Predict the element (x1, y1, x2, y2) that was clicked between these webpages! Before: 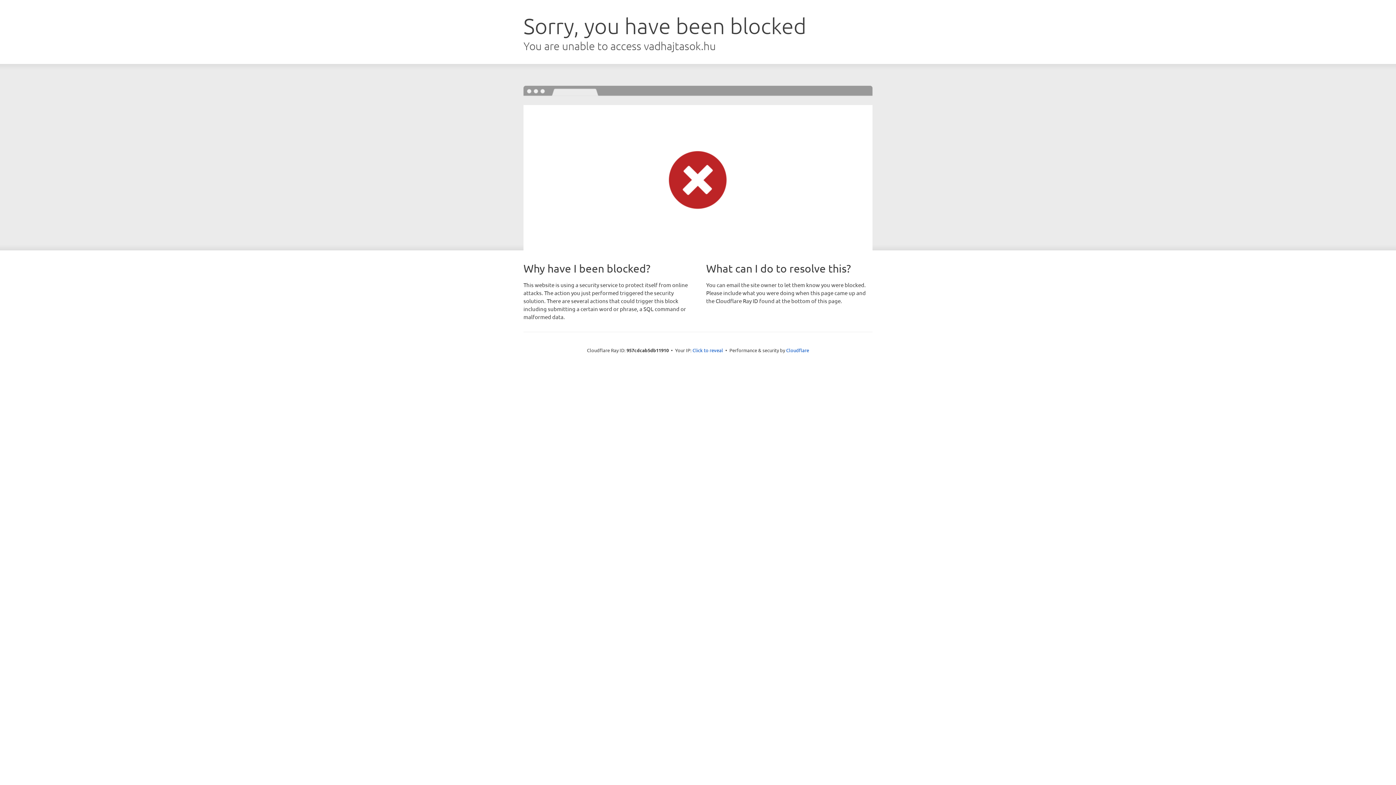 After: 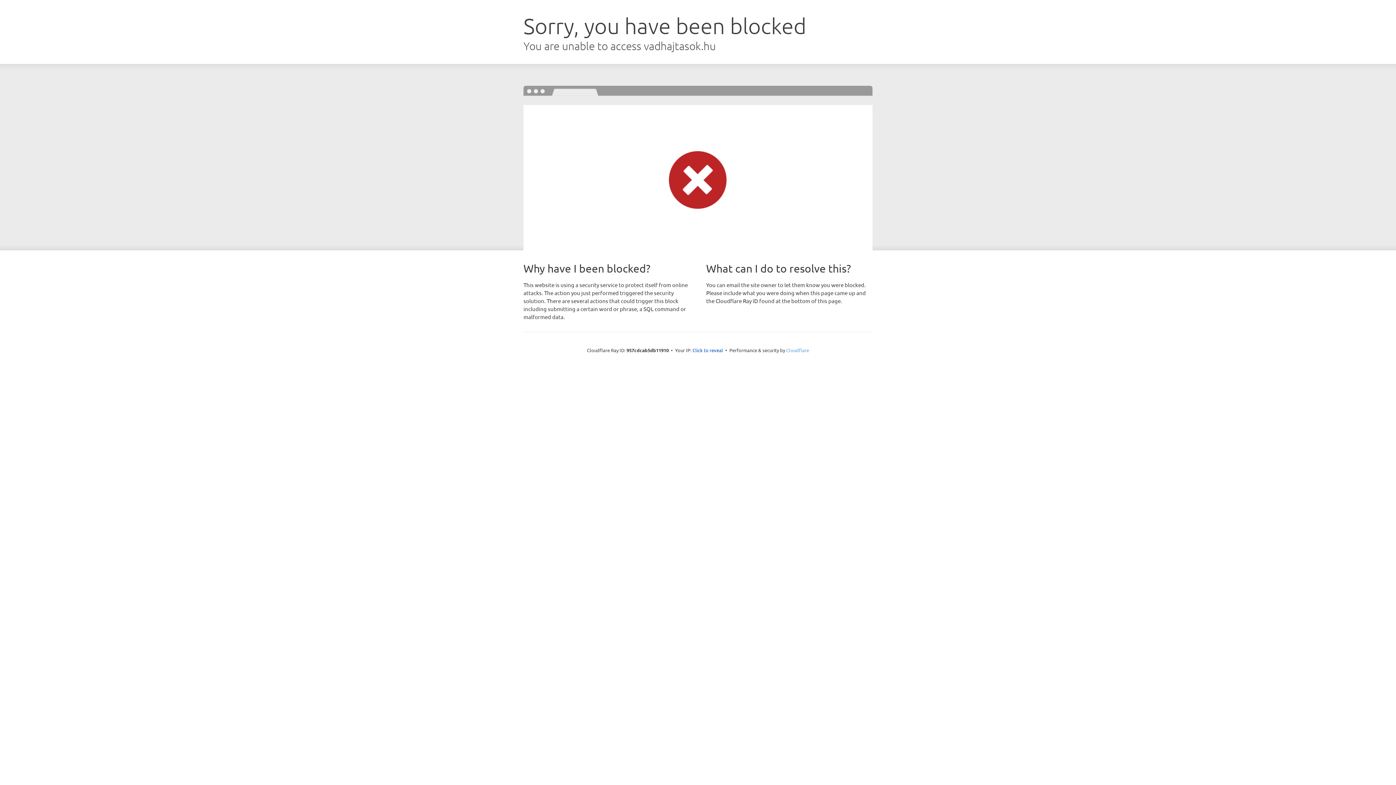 Action: bbox: (786, 347, 809, 353) label: Cloudflare